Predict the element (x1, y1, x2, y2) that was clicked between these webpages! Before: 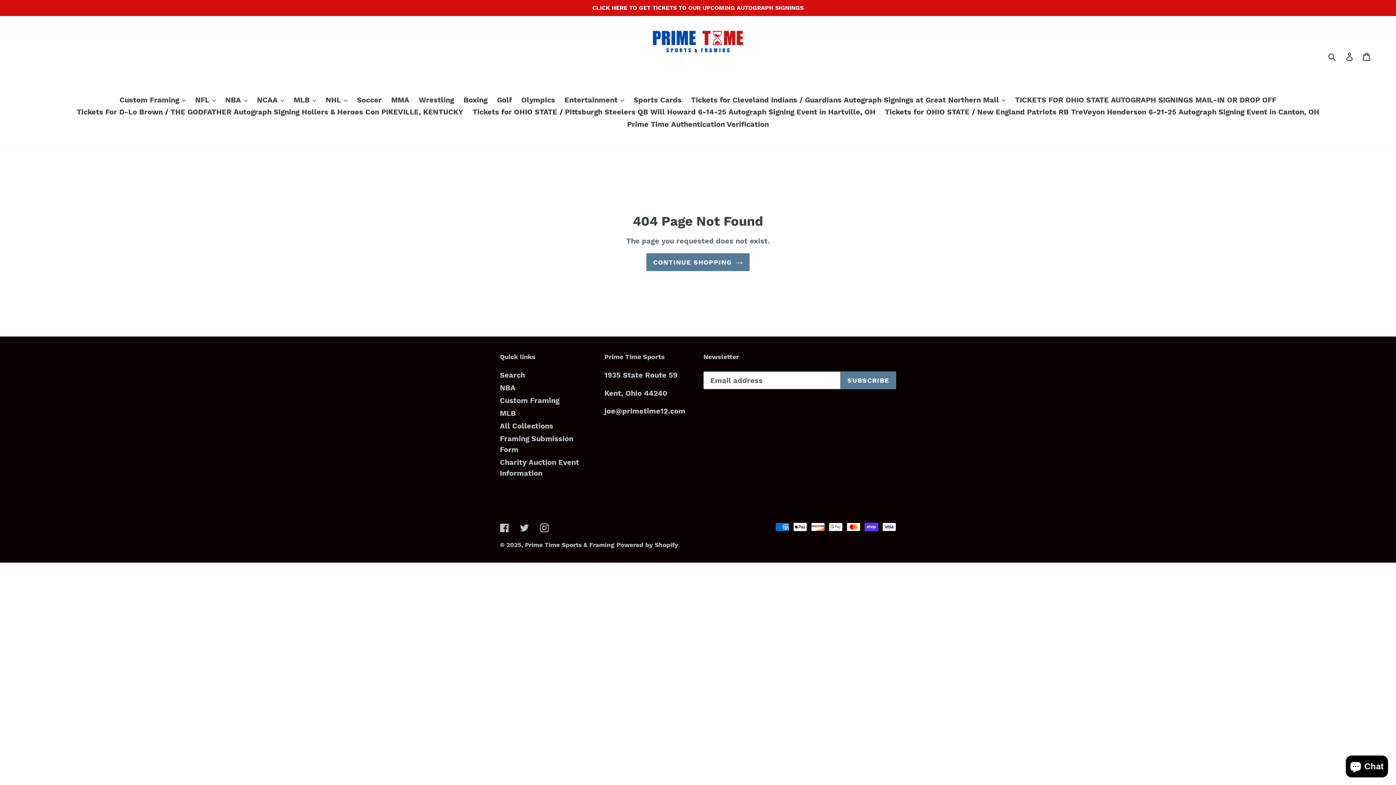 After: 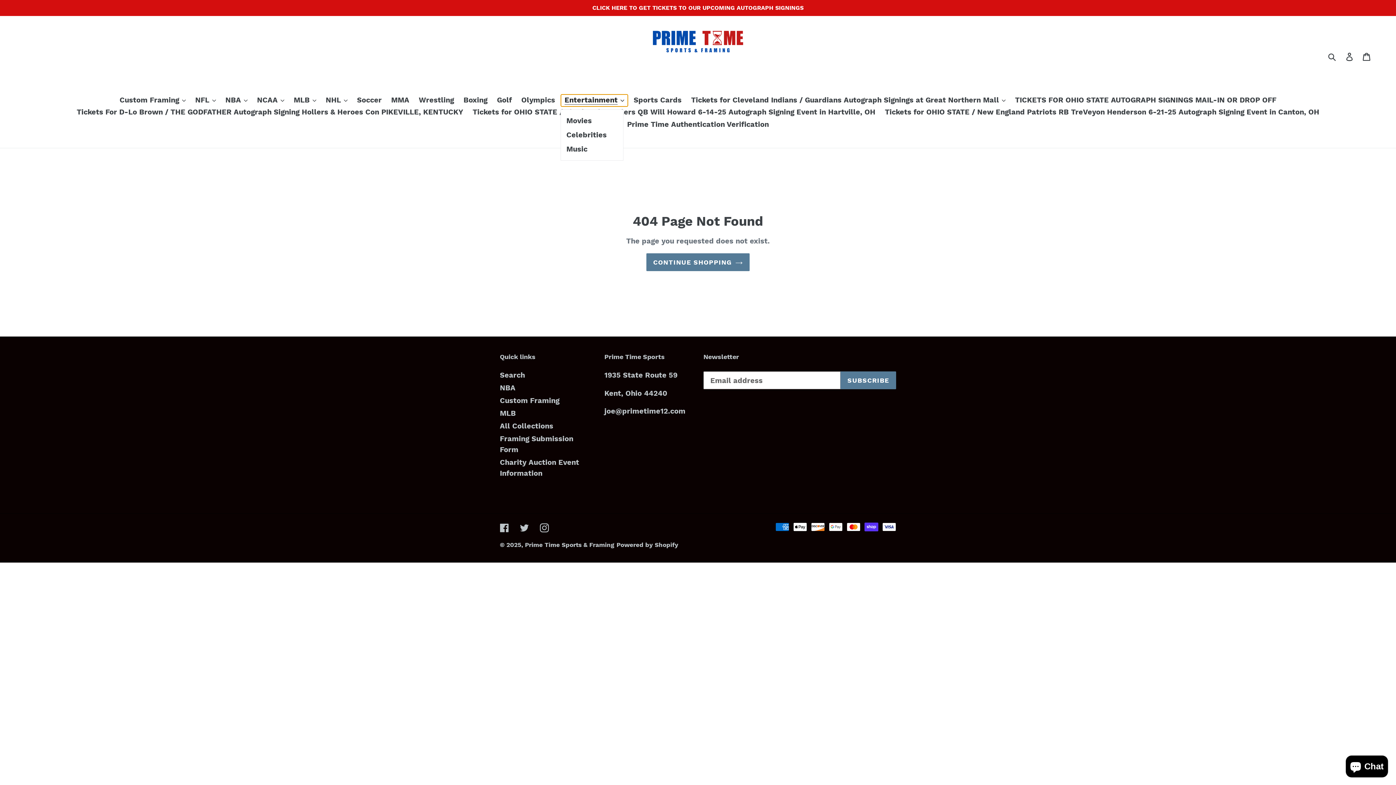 Action: bbox: (561, 94, 628, 106) label: Entertainment